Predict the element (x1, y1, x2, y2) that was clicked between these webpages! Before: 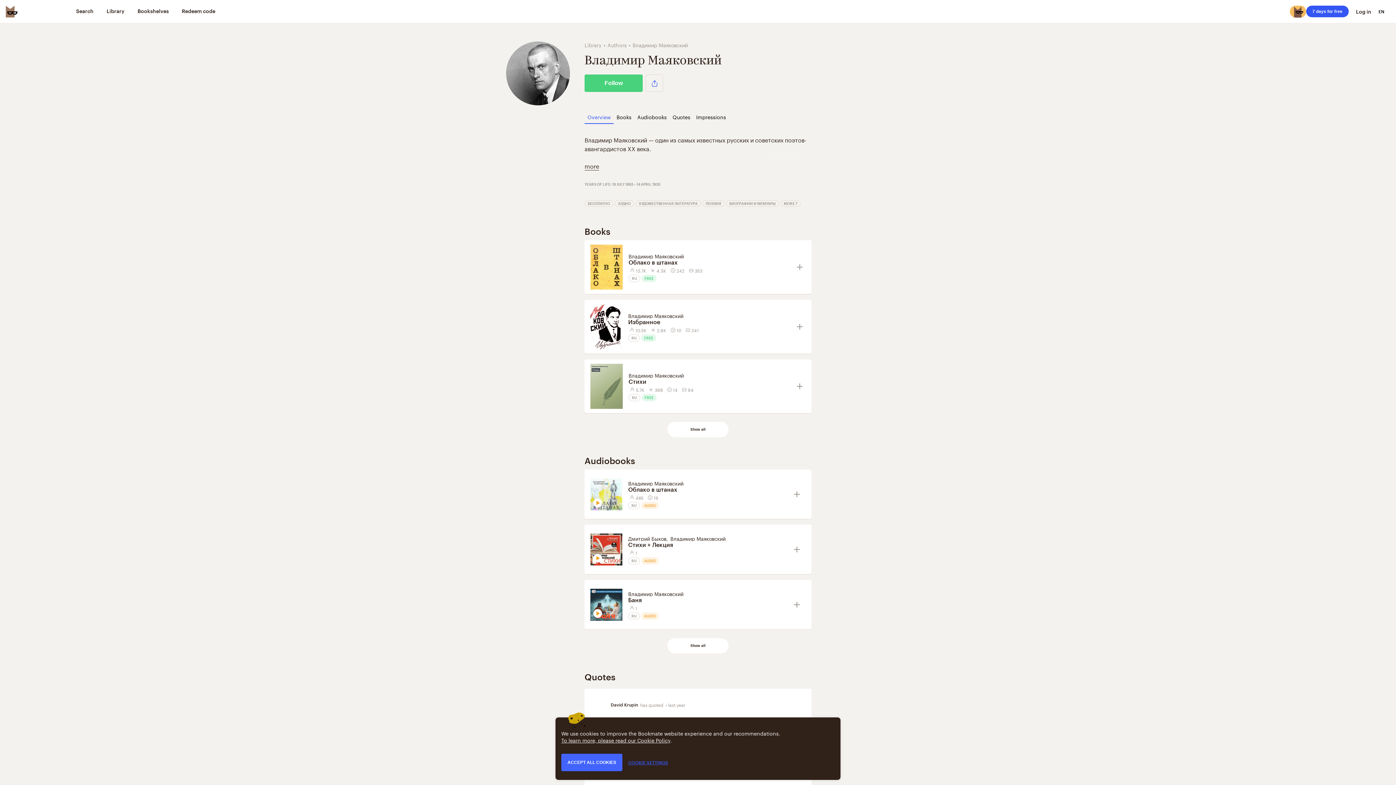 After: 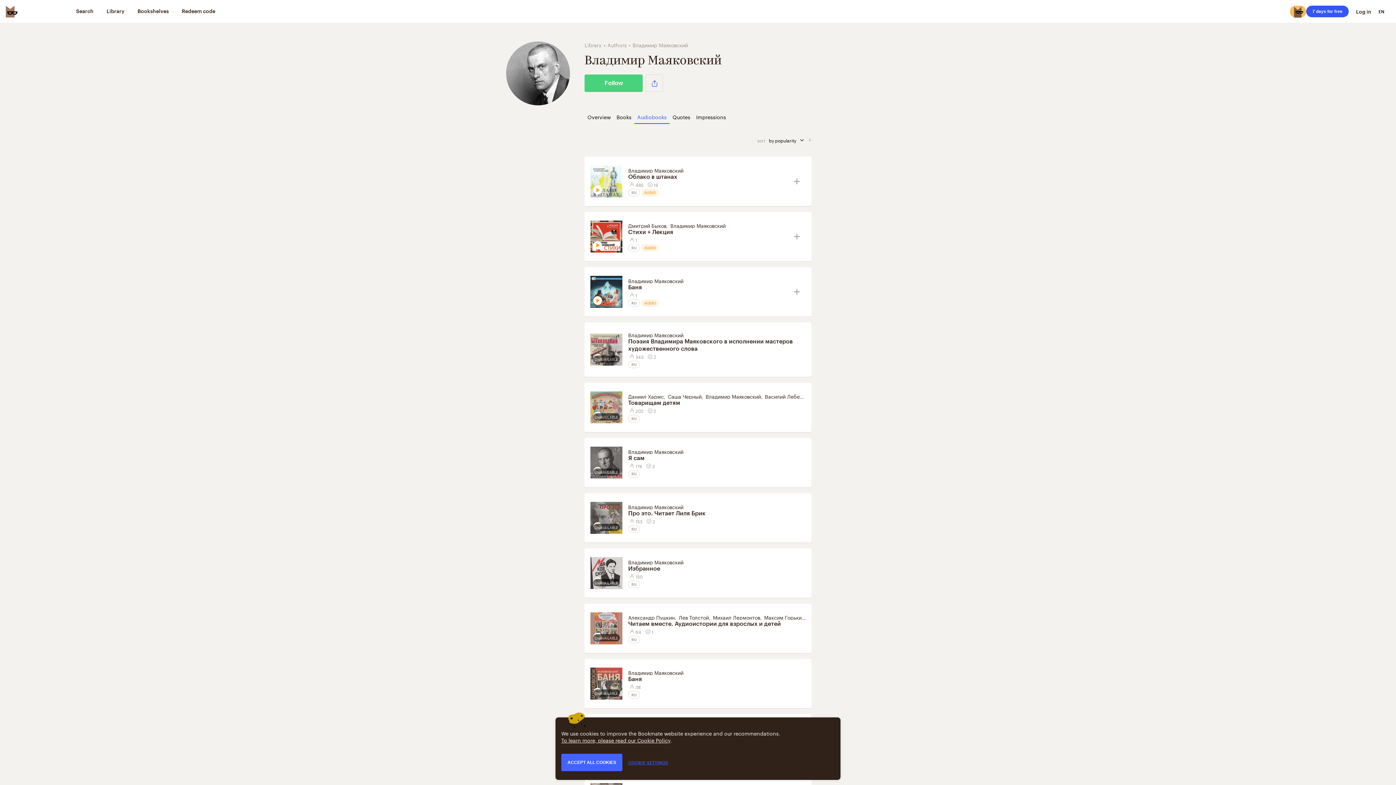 Action: bbox: (679, 643, 716, 649) label: Show all